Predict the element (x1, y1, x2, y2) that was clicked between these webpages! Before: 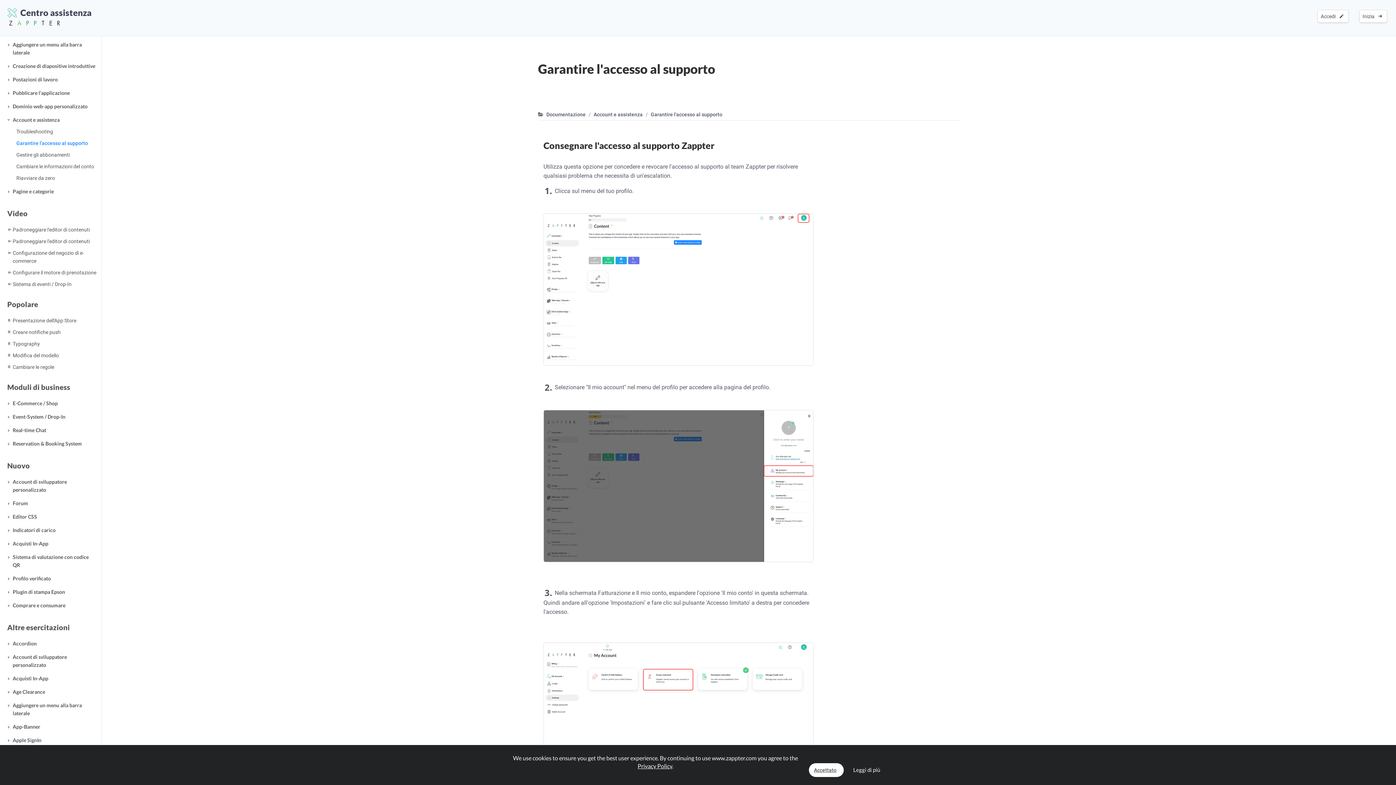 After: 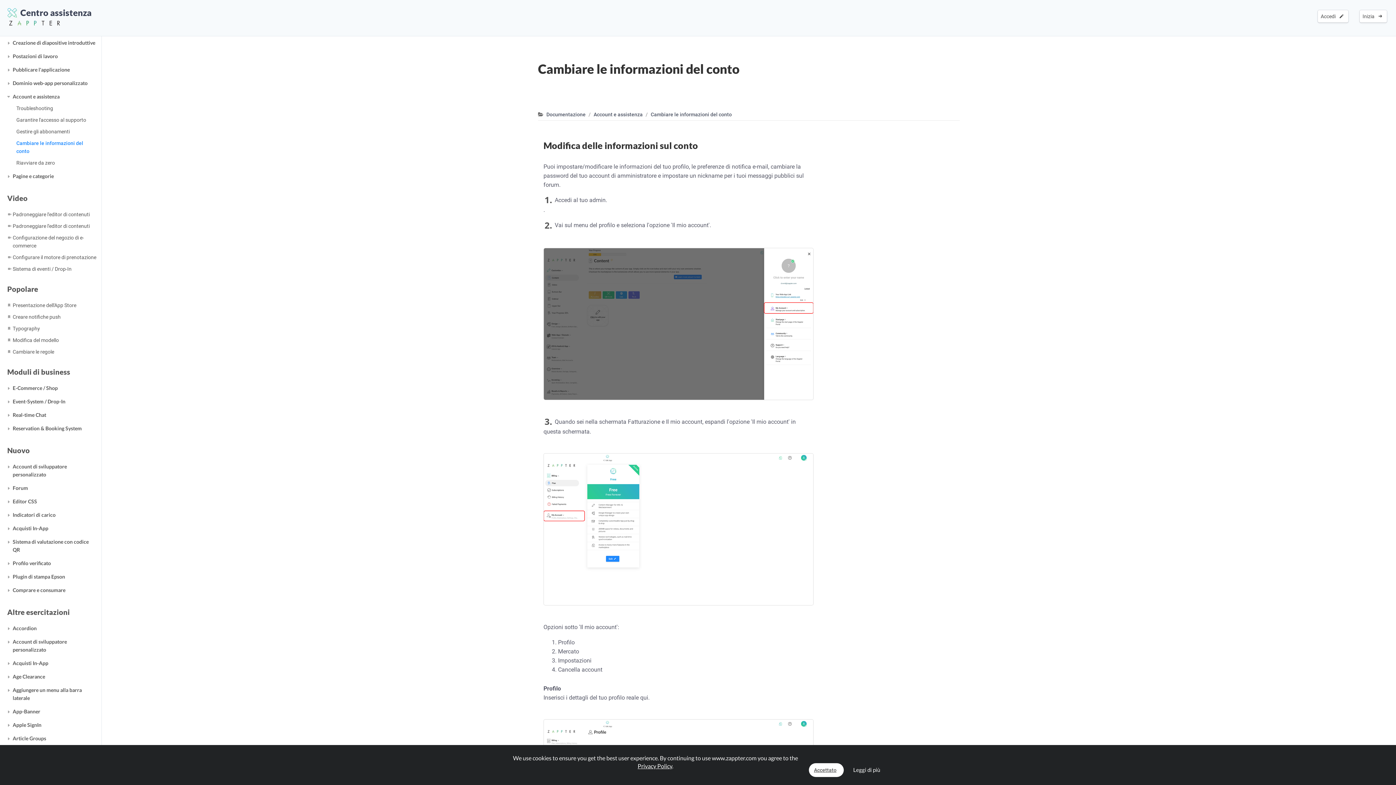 Action: label: Cambiare le informazioni del conto bbox: (12, 160, 96, 172)